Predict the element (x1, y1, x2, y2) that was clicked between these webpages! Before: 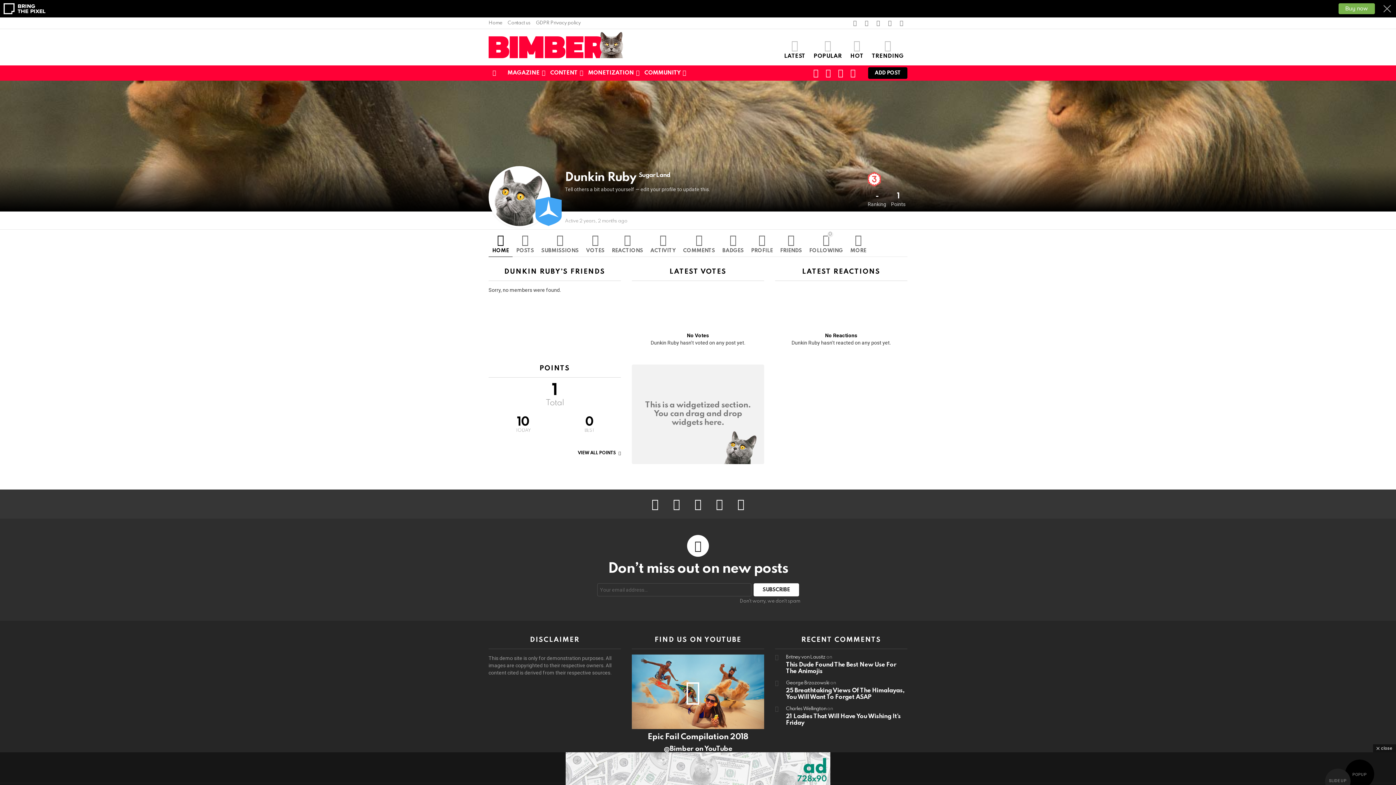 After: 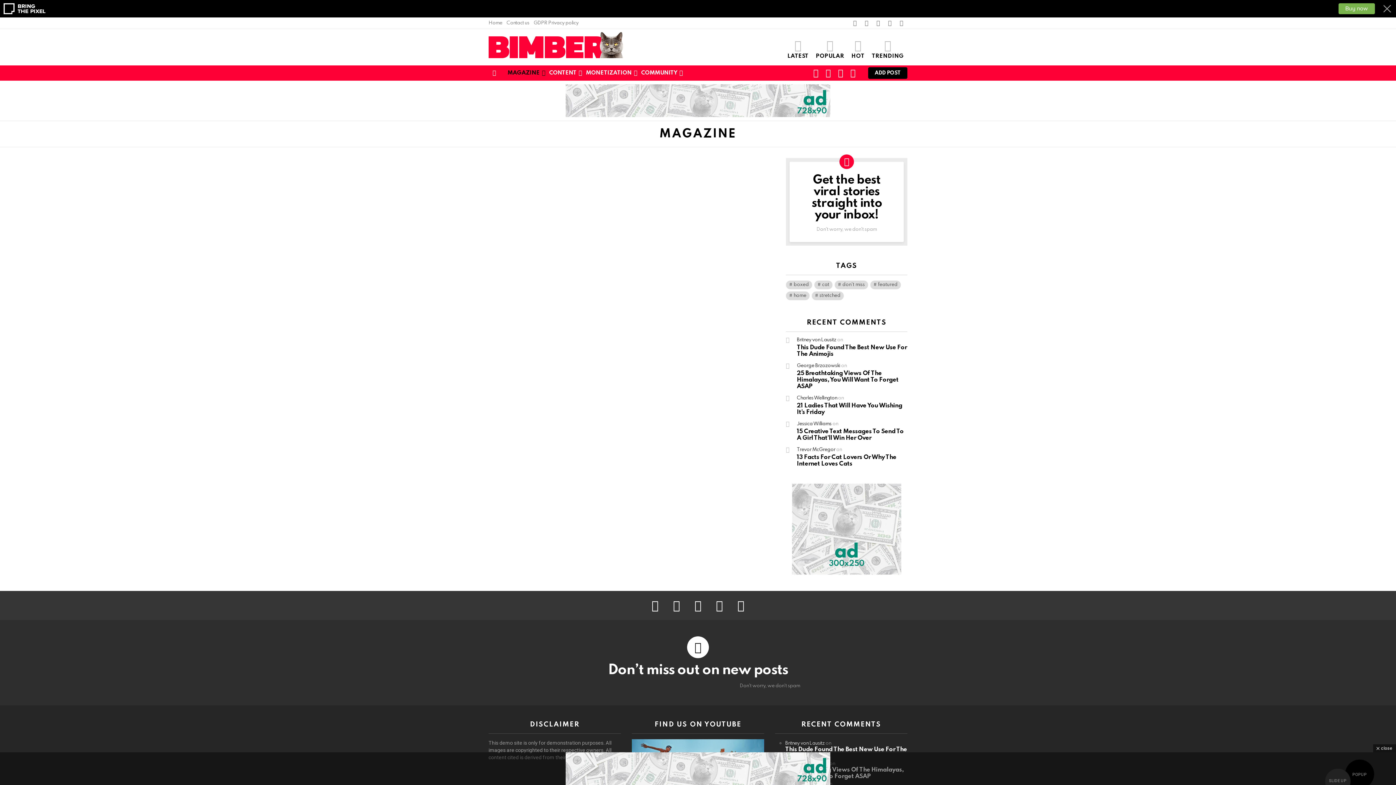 Action: label: MAGAZINE bbox: (504, 67, 545, 78)